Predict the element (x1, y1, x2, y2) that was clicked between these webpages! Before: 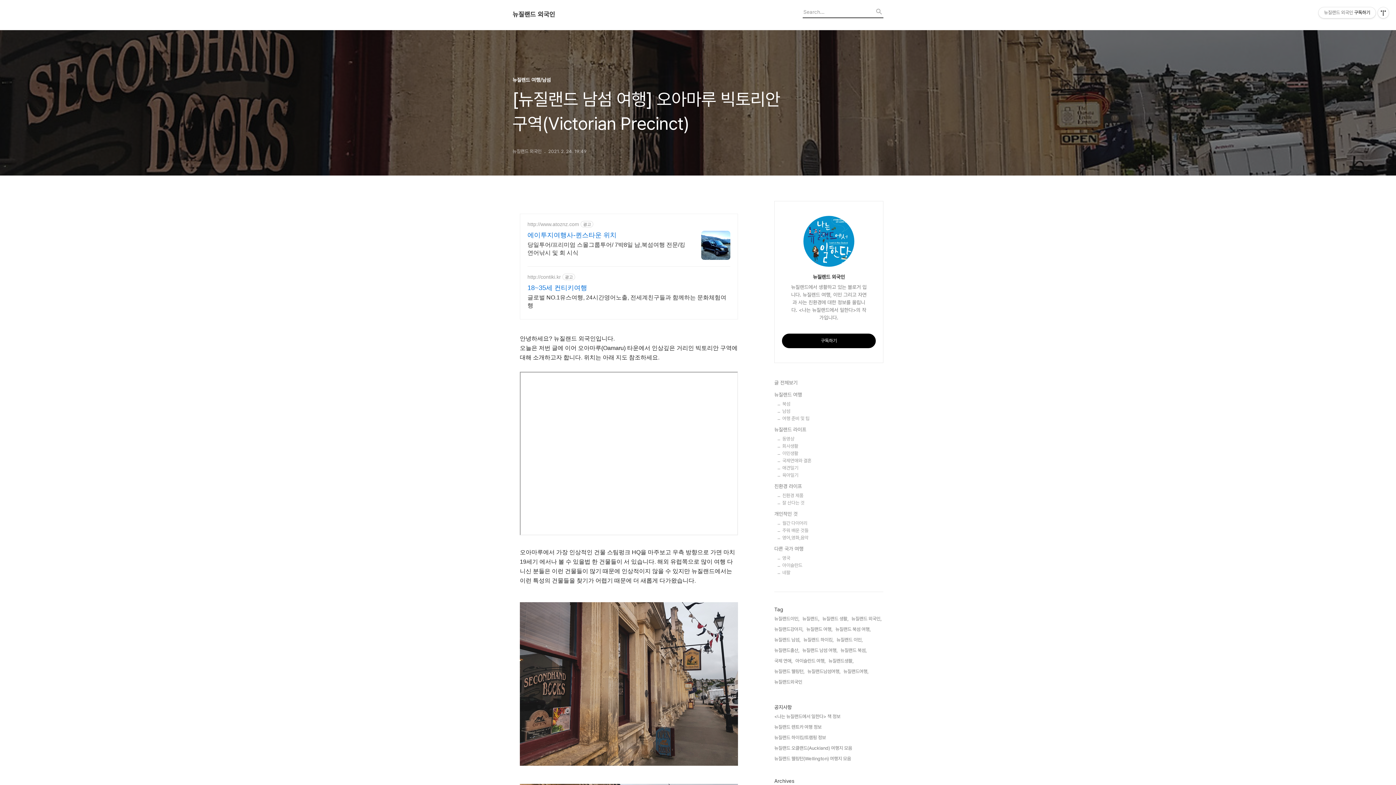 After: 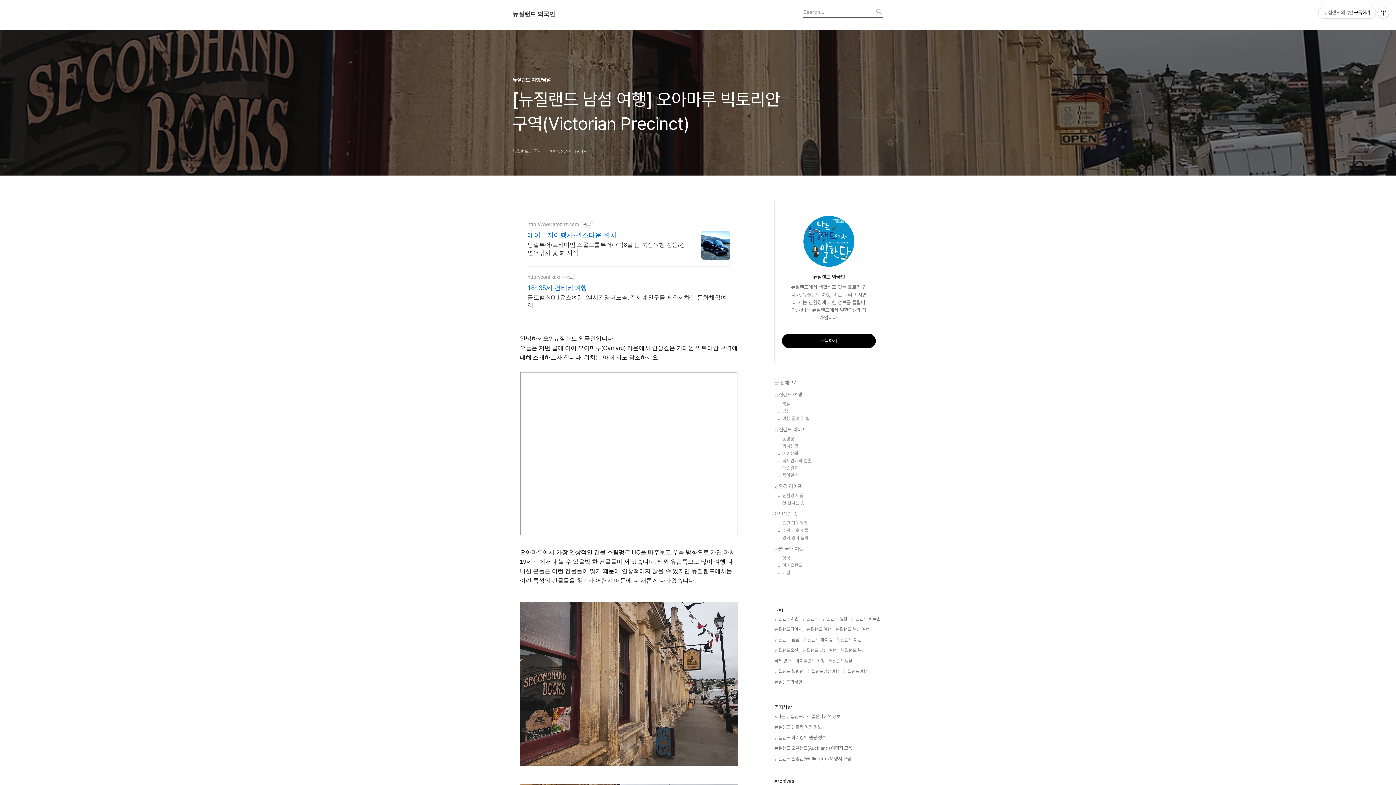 Action: label: 구독하기 bbox: (782, 333, 876, 348)